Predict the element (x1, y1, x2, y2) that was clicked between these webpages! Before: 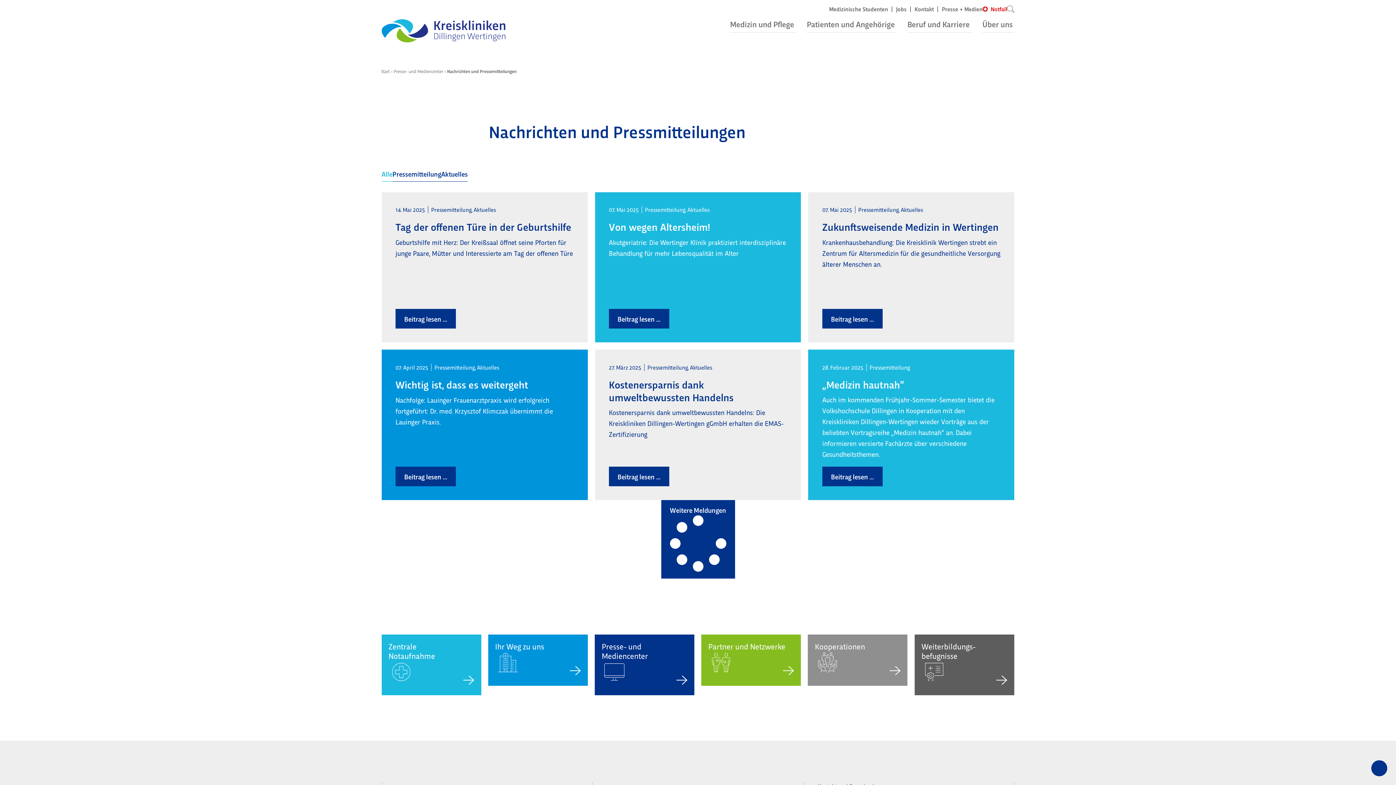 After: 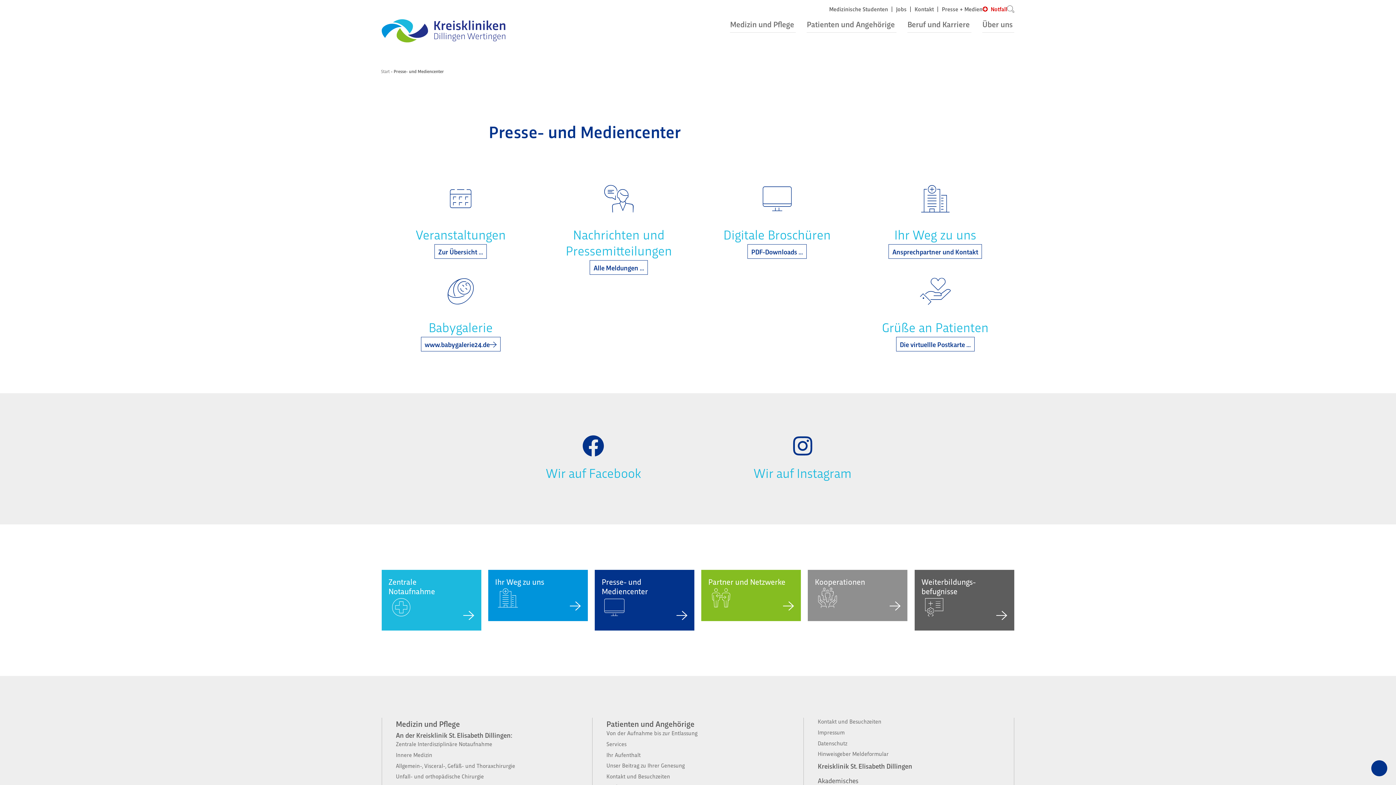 Action: bbox: (942, 0, 982, 18) label: Presse + Medien